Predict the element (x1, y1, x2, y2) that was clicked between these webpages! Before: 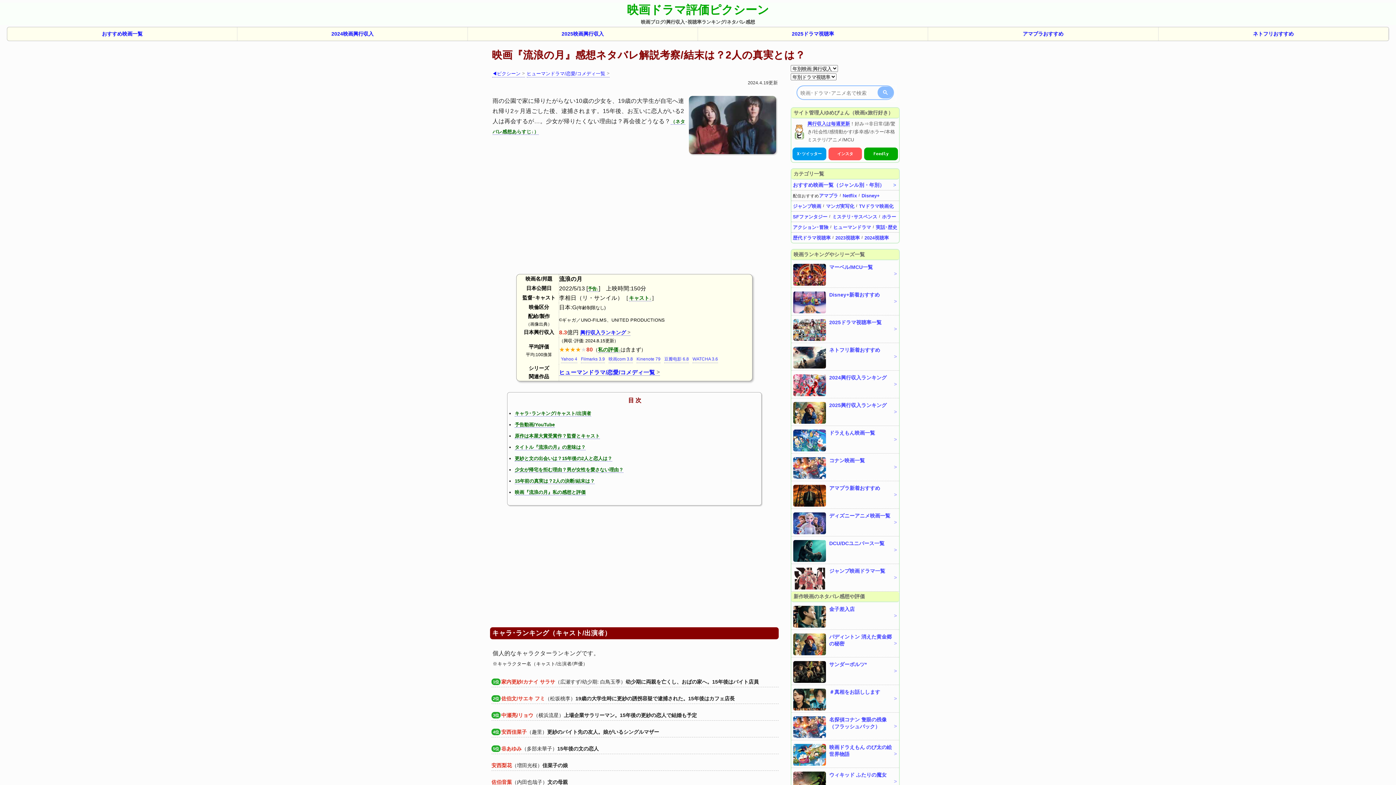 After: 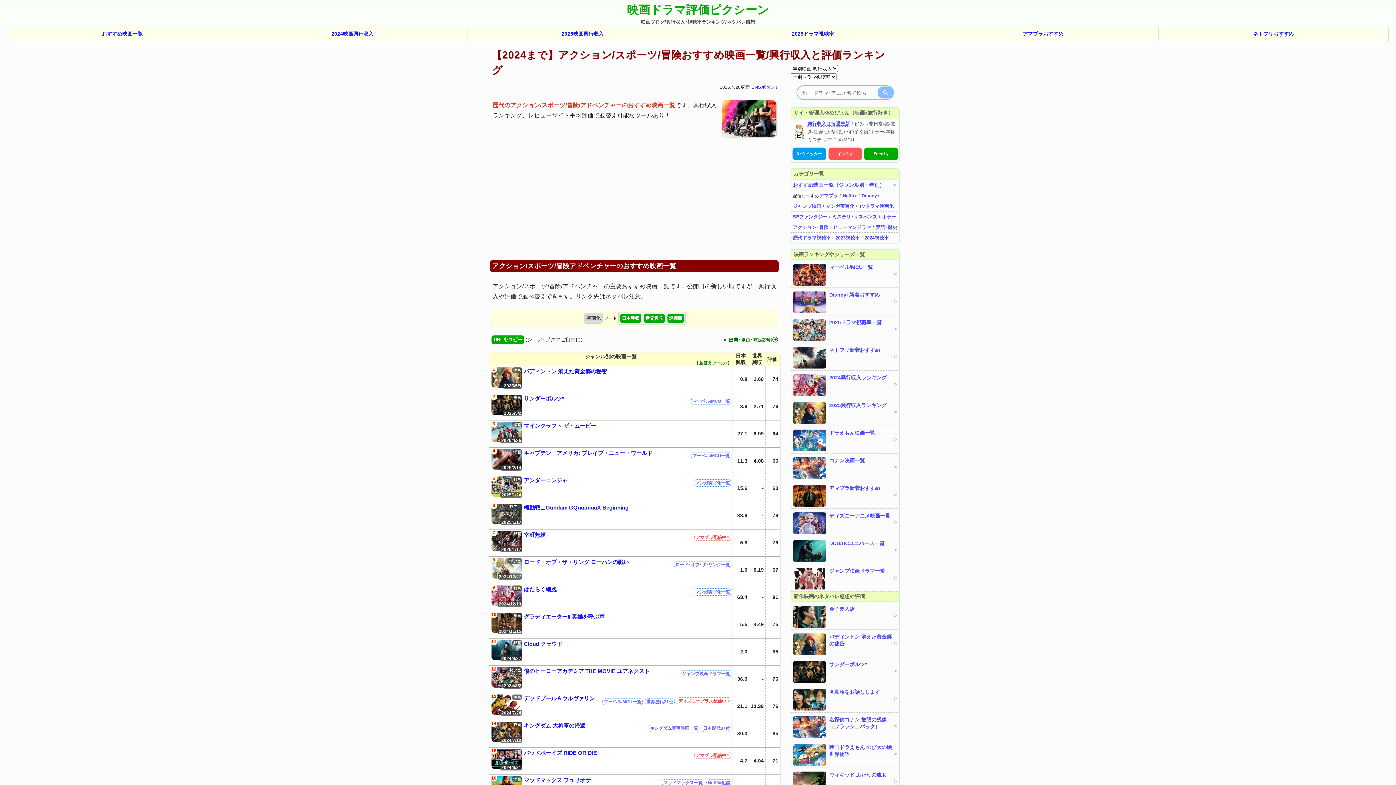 Action: bbox: (793, 223, 828, 229) label: アクション･冒険